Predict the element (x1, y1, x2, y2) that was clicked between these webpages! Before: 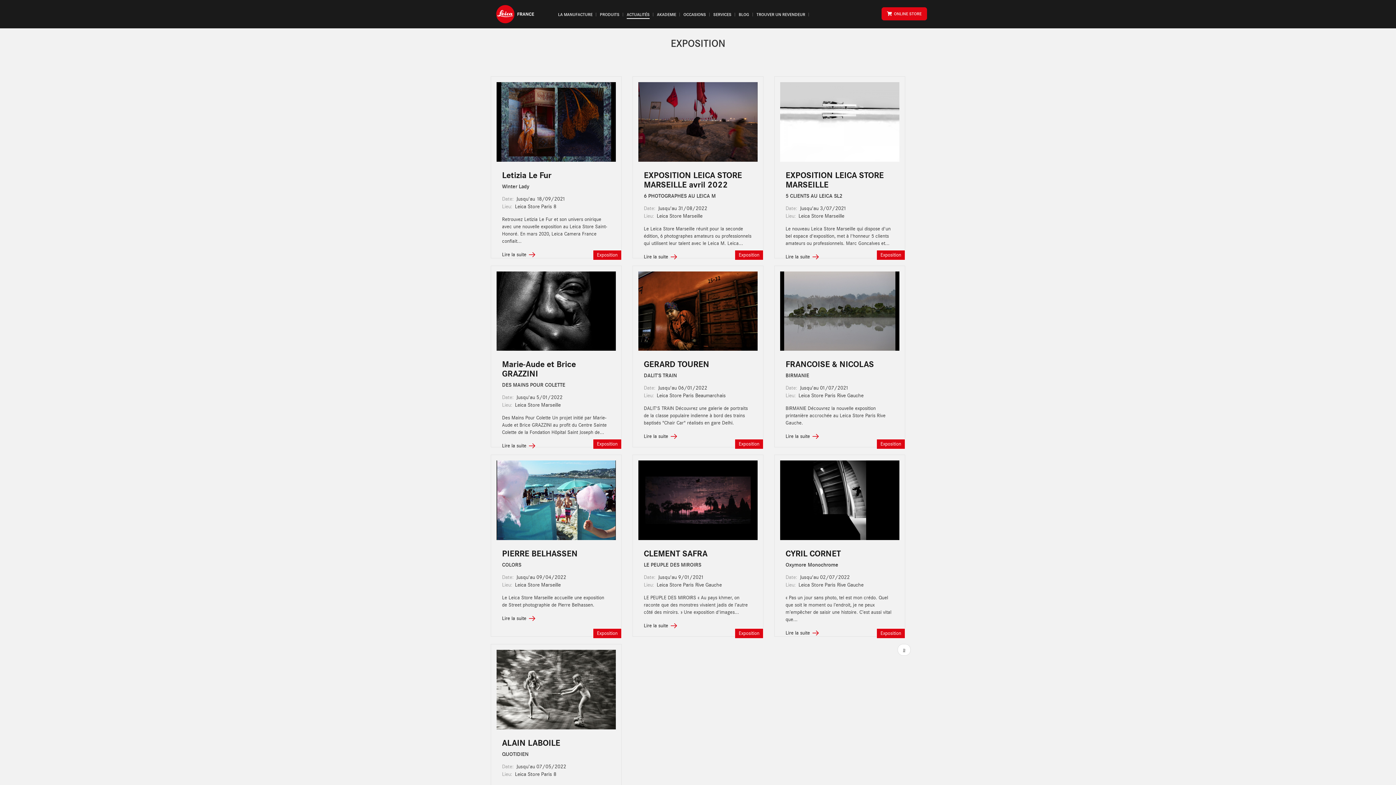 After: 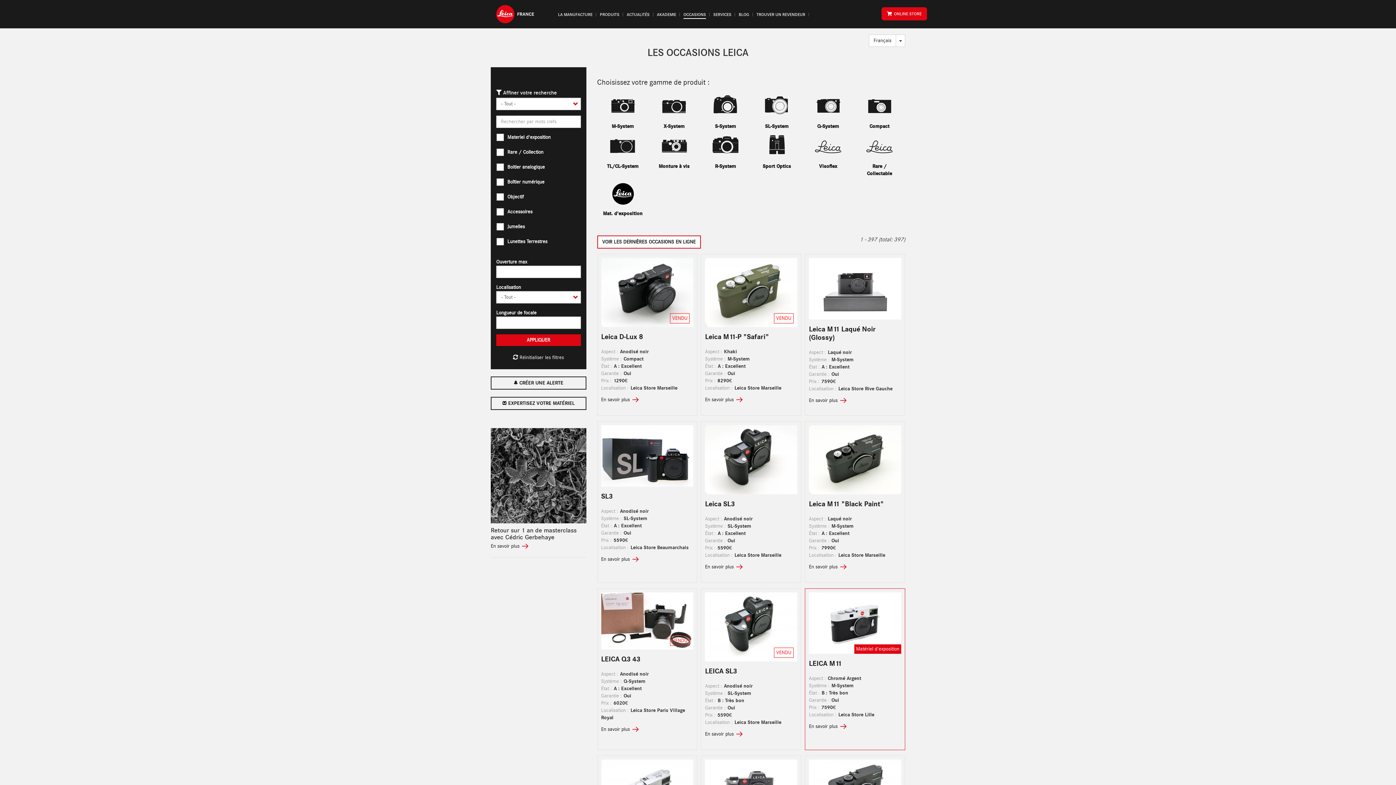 Action: label: OCCASIONS bbox: (680, 7, 709, 27)